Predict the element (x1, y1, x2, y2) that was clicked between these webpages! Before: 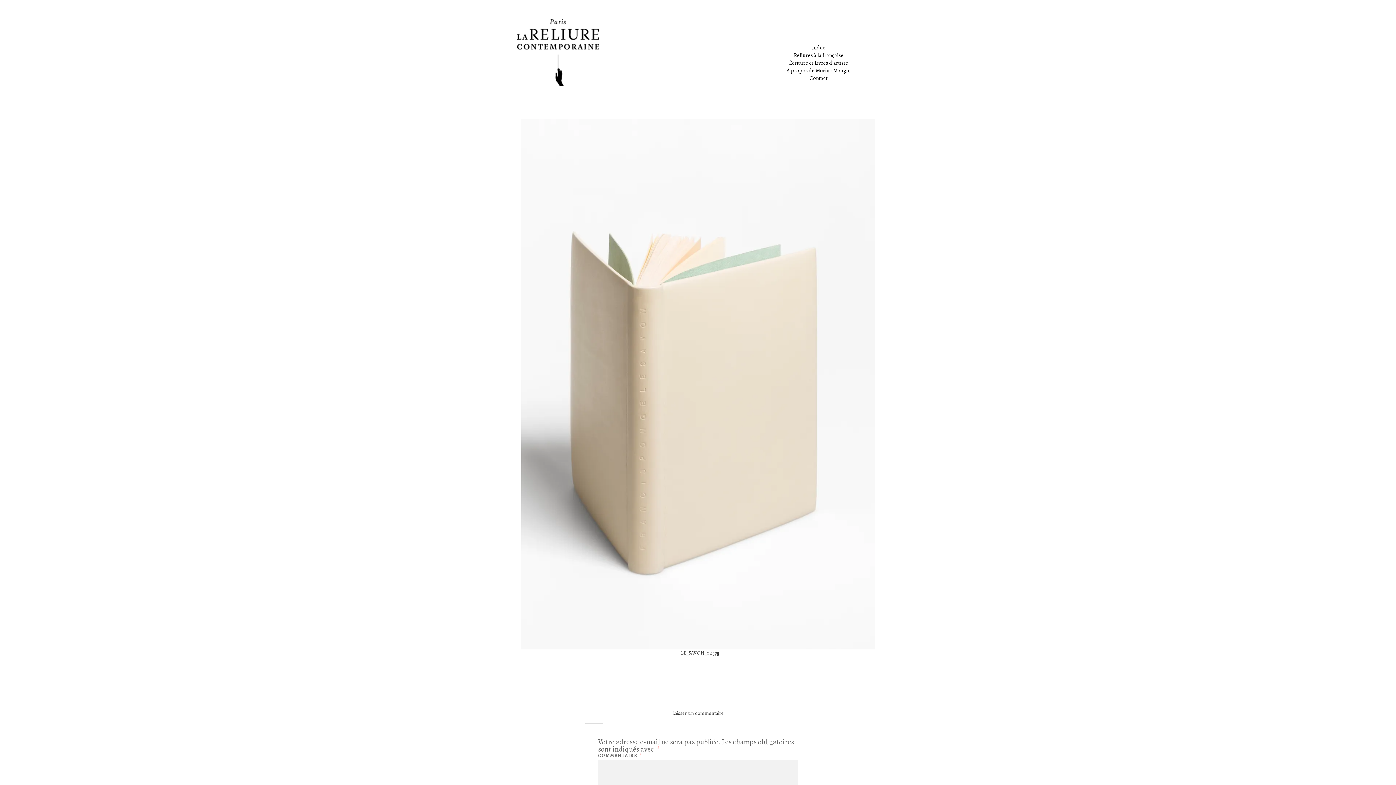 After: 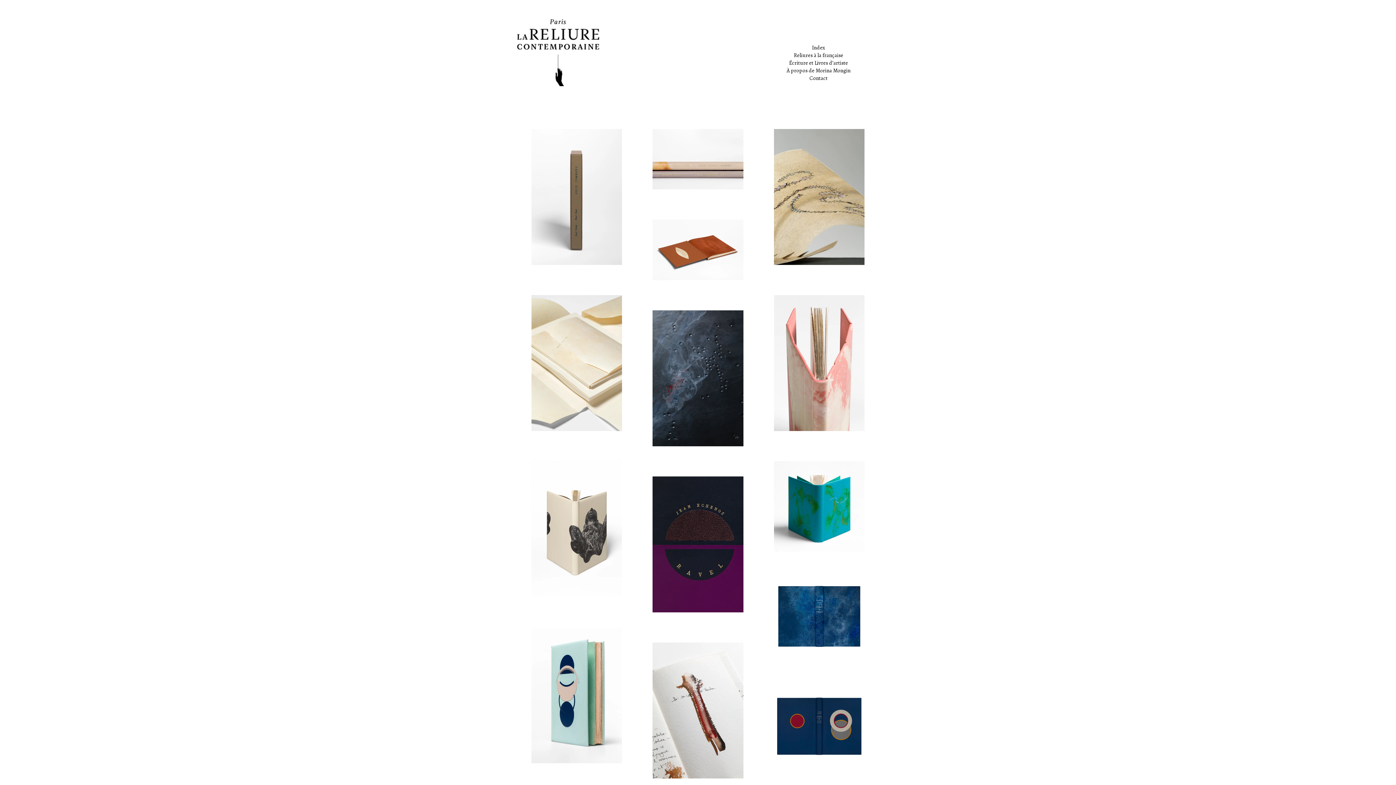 Action: bbox: (517, 19, 879, 86)